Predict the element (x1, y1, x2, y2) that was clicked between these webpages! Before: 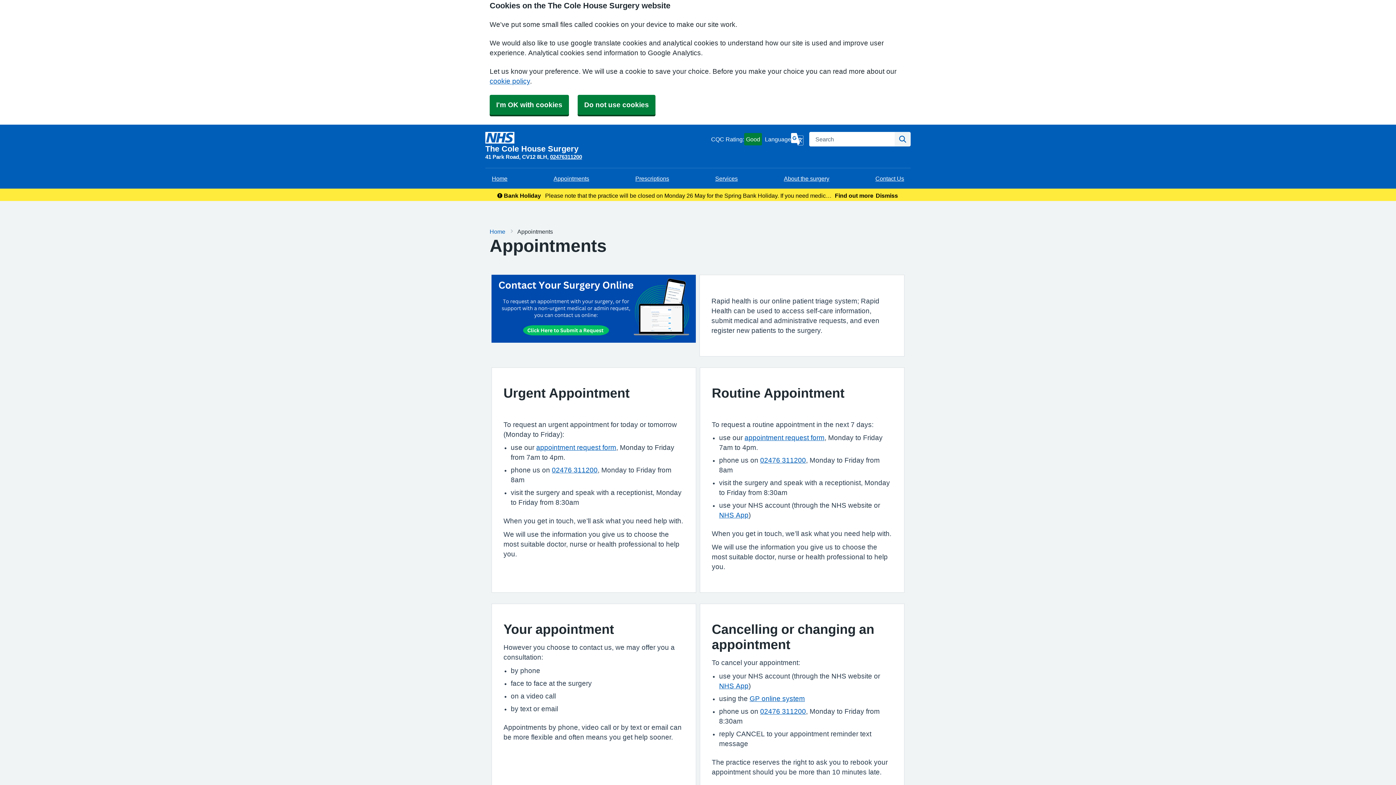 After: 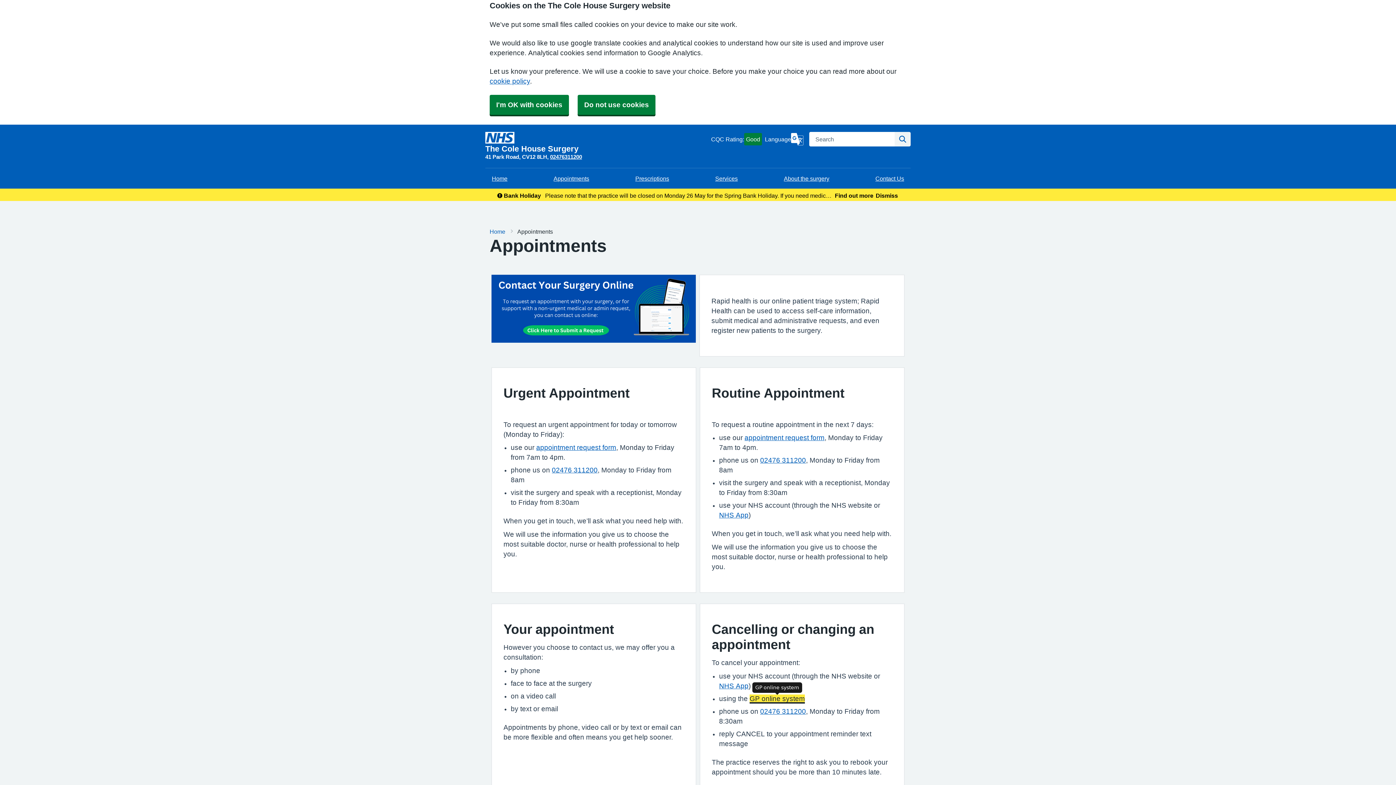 Action: bbox: (749, 695, 805, 702) label: GP online system